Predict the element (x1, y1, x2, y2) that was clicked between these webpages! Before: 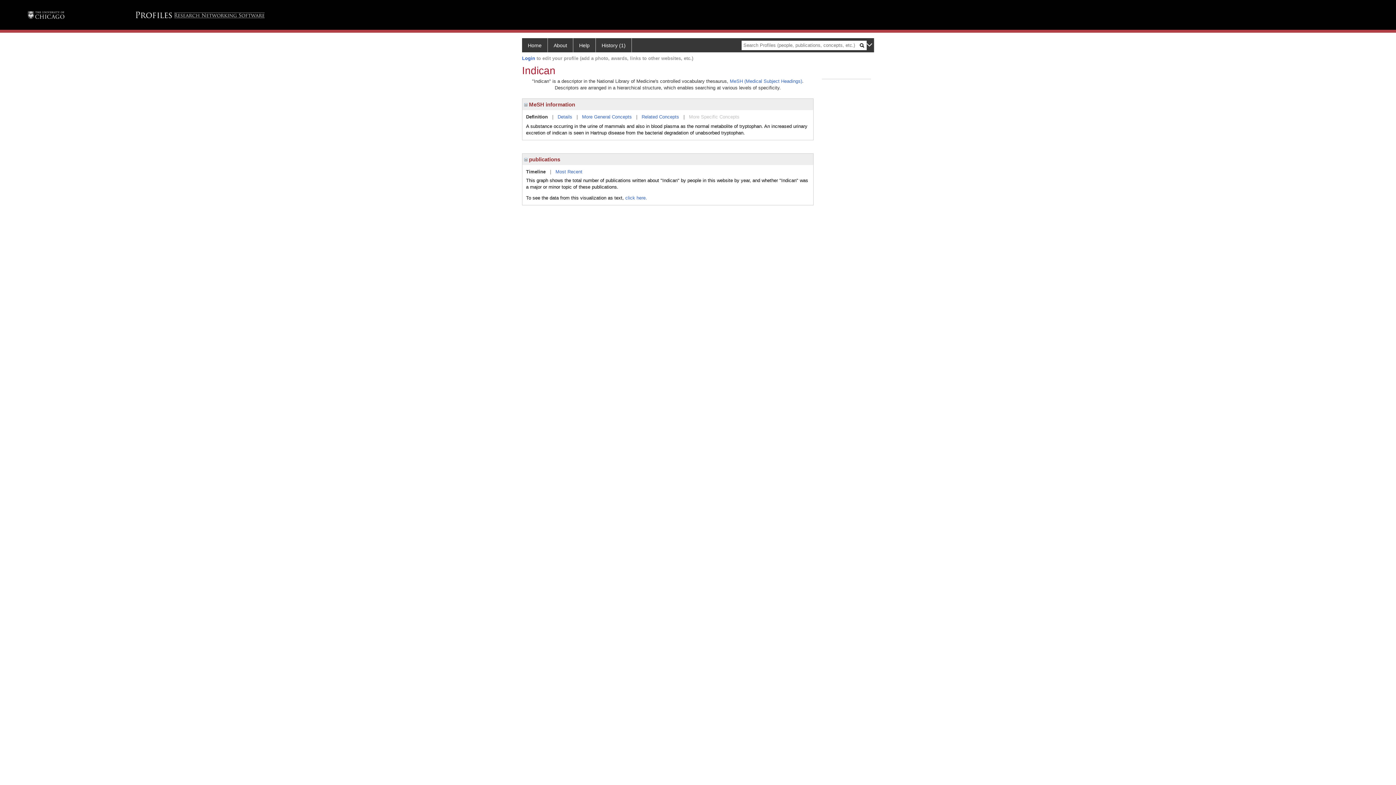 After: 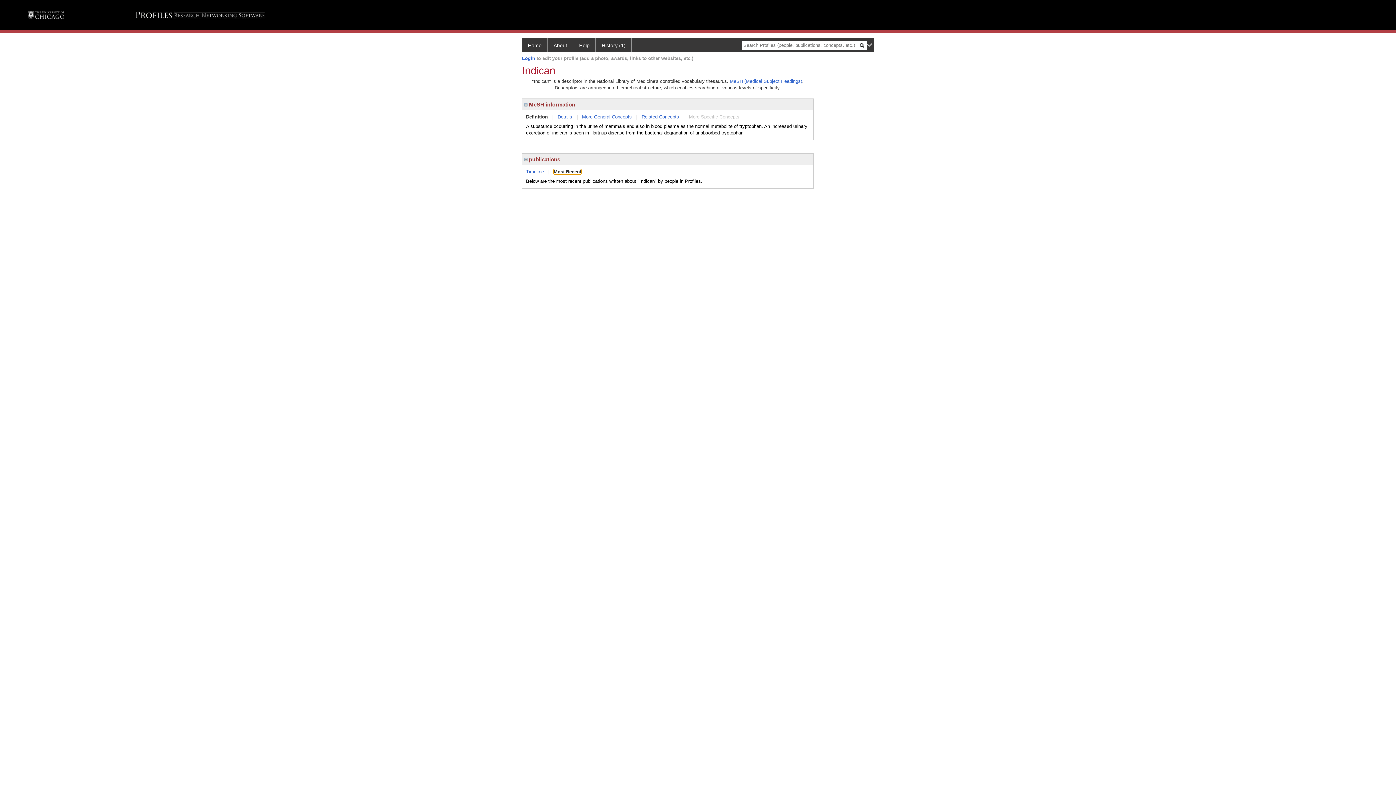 Action: bbox: (555, 168, 582, 174) label: Most Recent